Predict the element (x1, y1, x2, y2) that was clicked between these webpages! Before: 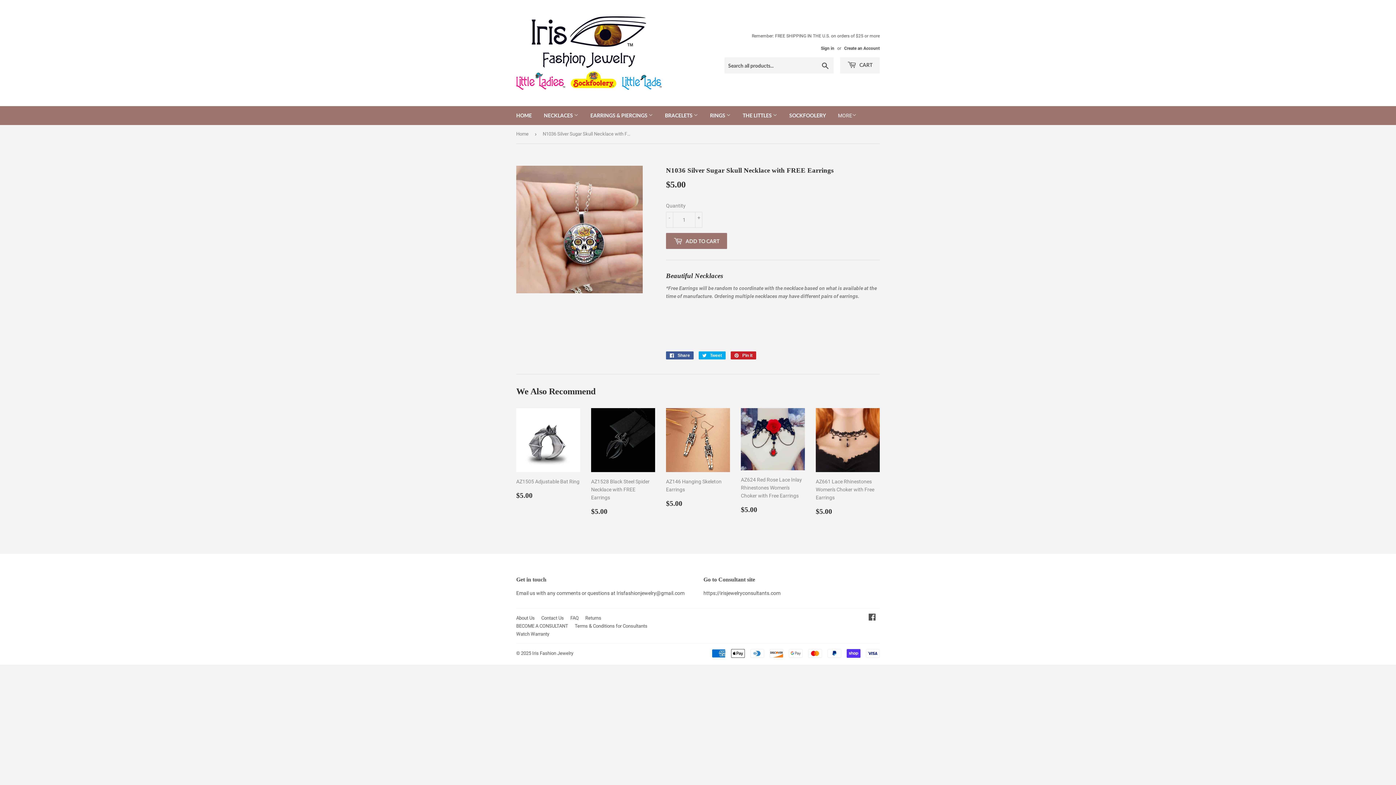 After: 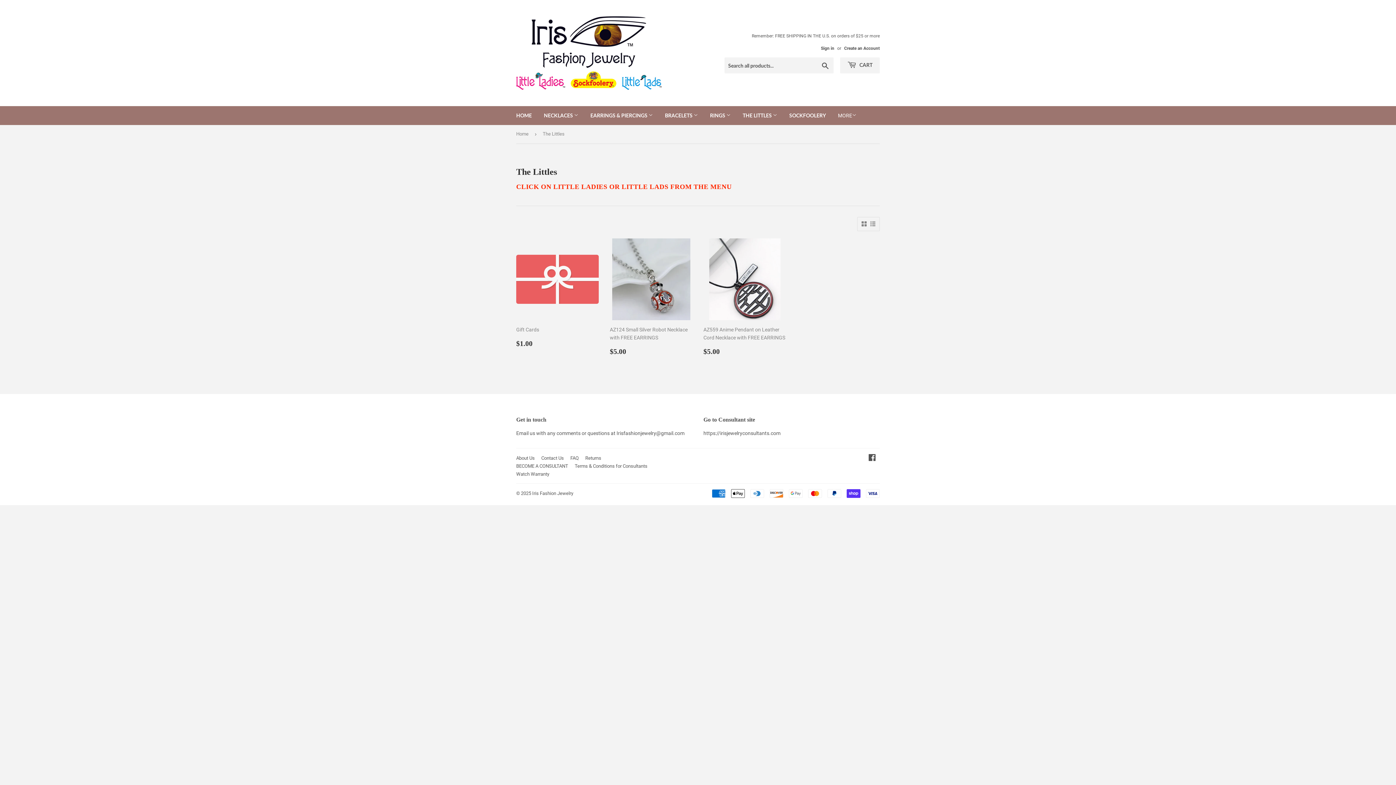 Action: bbox: (737, 106, 782, 125) label: THE LITTLES 